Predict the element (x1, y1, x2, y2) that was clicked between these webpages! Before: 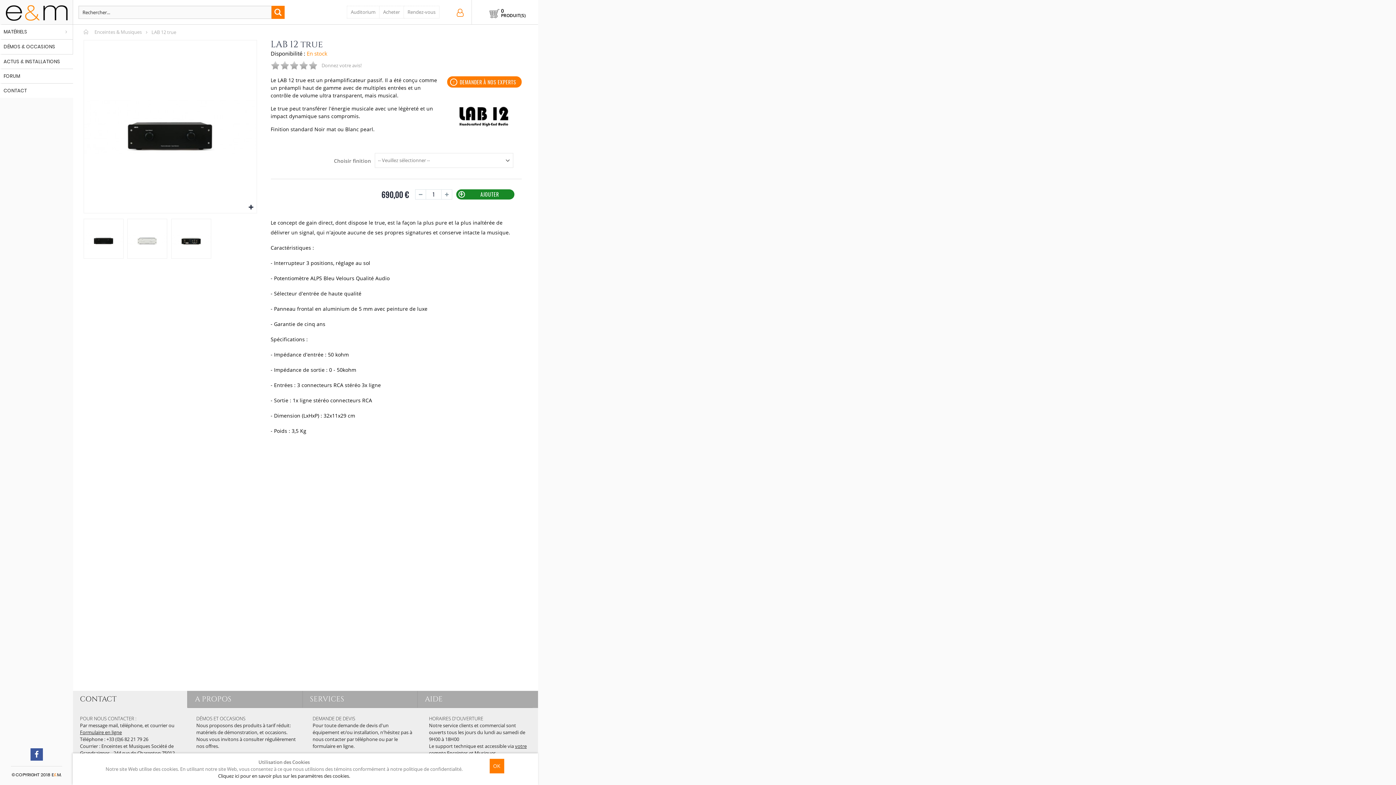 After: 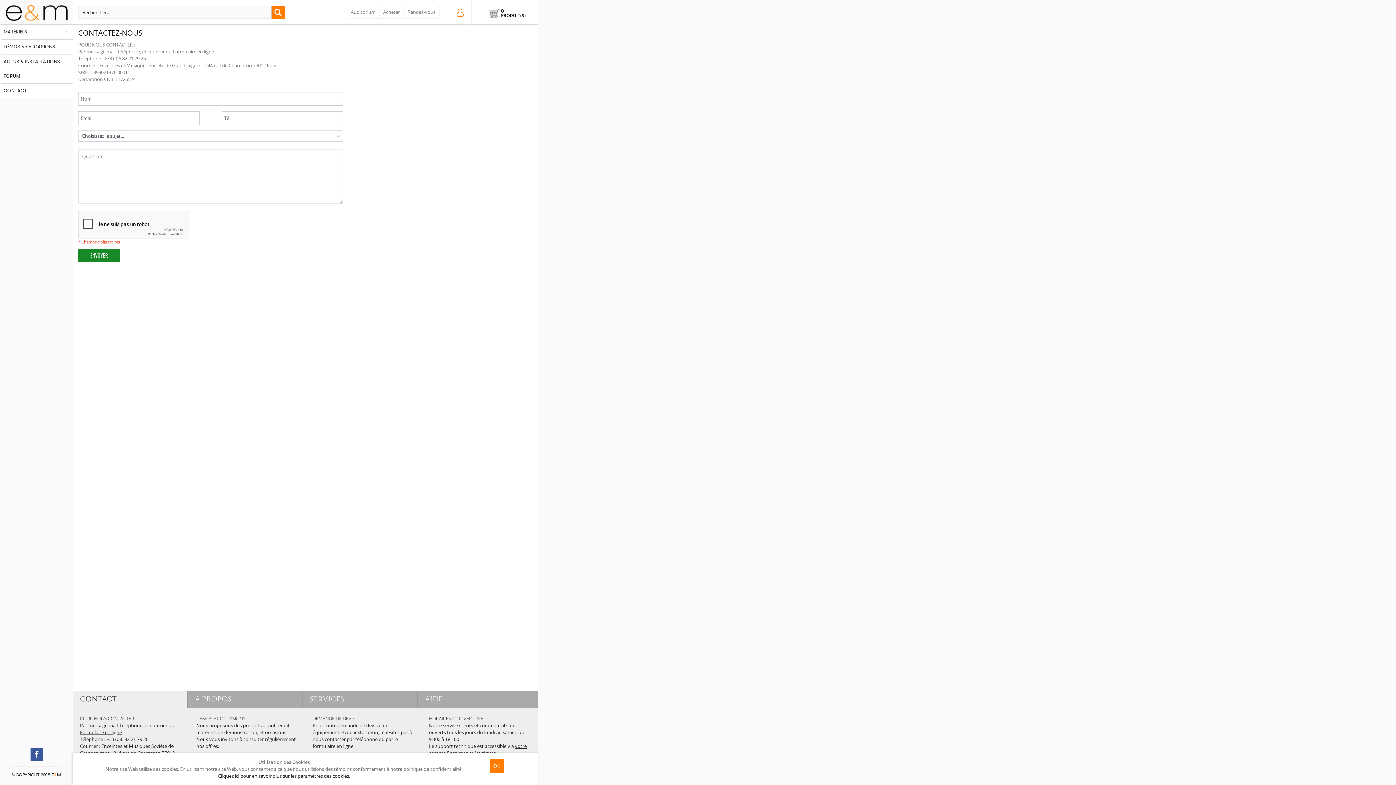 Action: label: CONTACT bbox: (3, 85, 26, 96)